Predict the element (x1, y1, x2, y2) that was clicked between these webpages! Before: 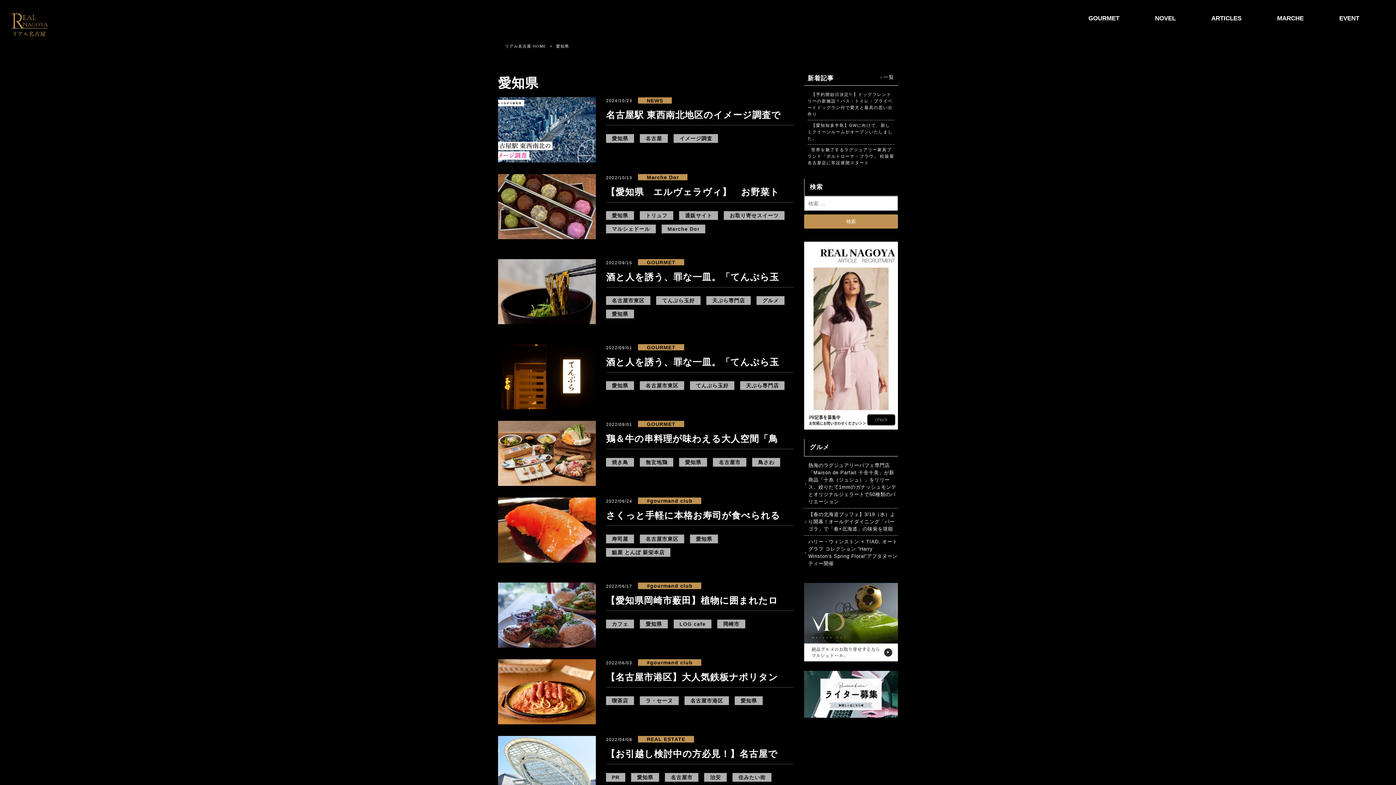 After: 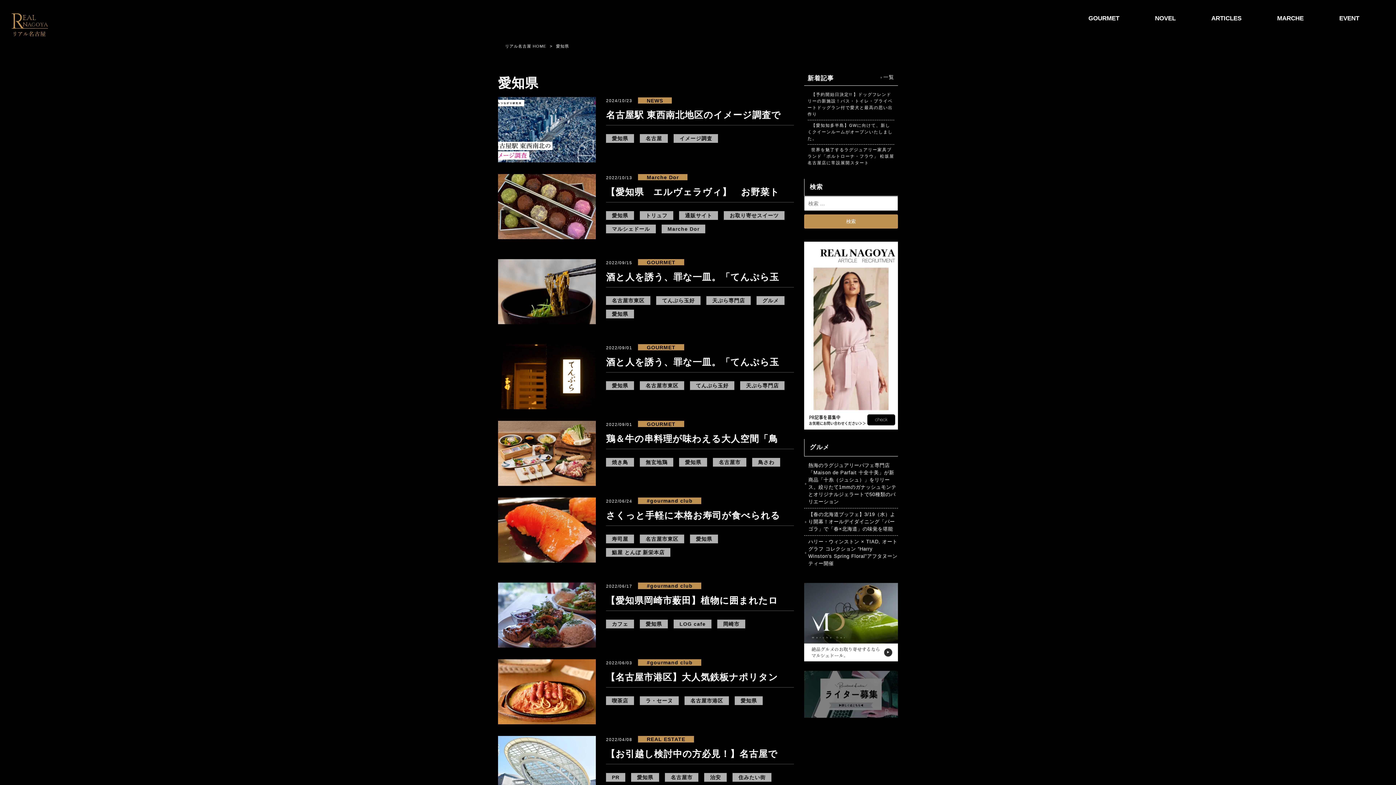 Action: bbox: (804, 713, 898, 719)